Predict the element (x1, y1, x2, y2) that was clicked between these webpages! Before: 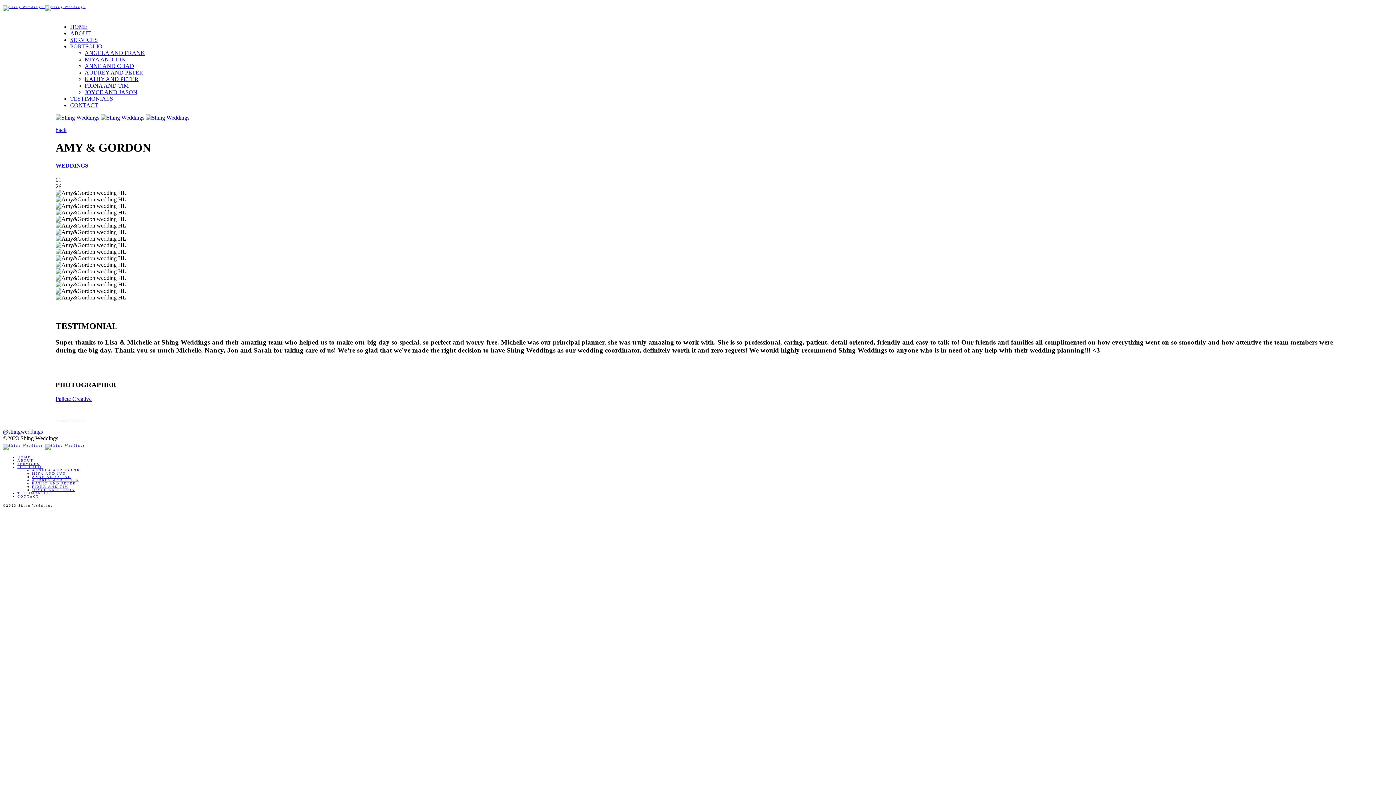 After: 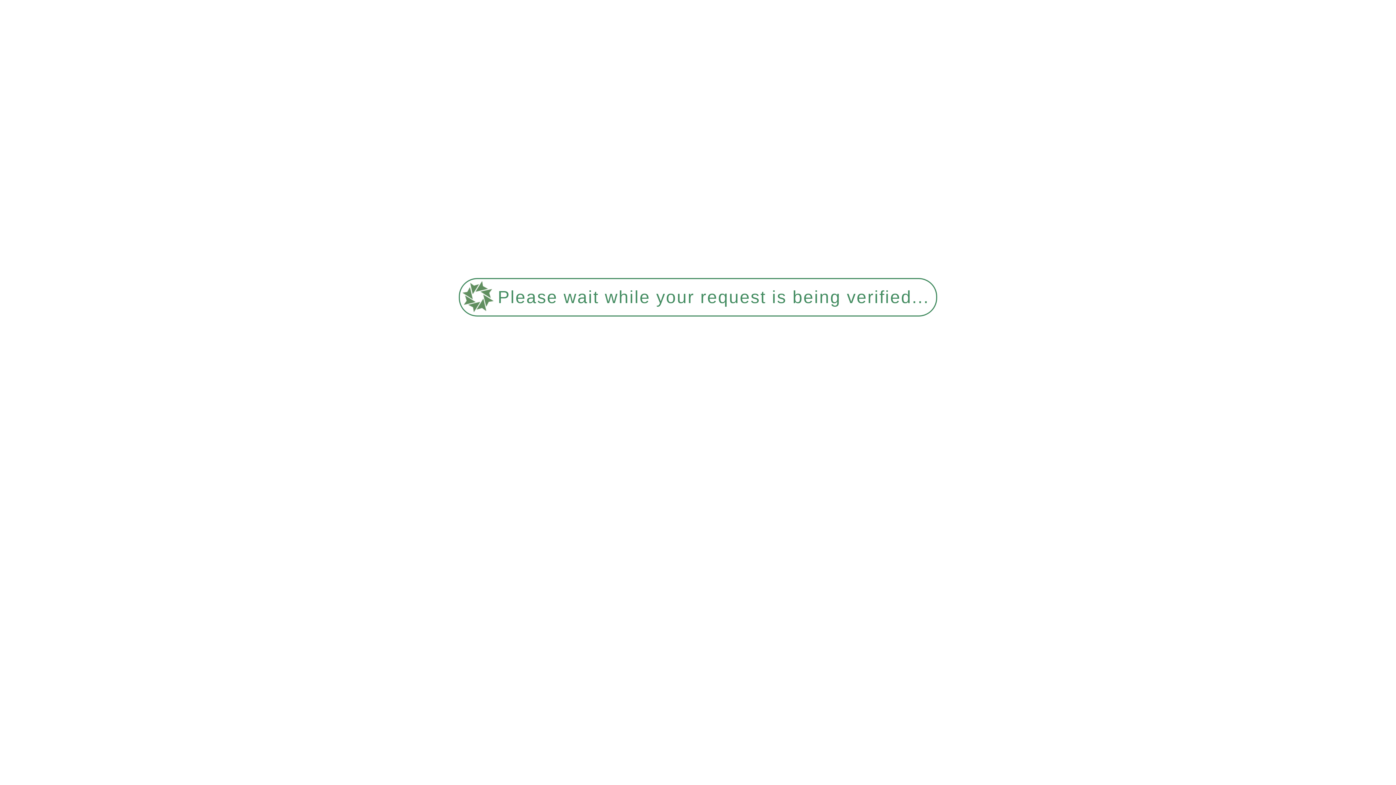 Action: label:   bbox: (72, 415, 73, 421)